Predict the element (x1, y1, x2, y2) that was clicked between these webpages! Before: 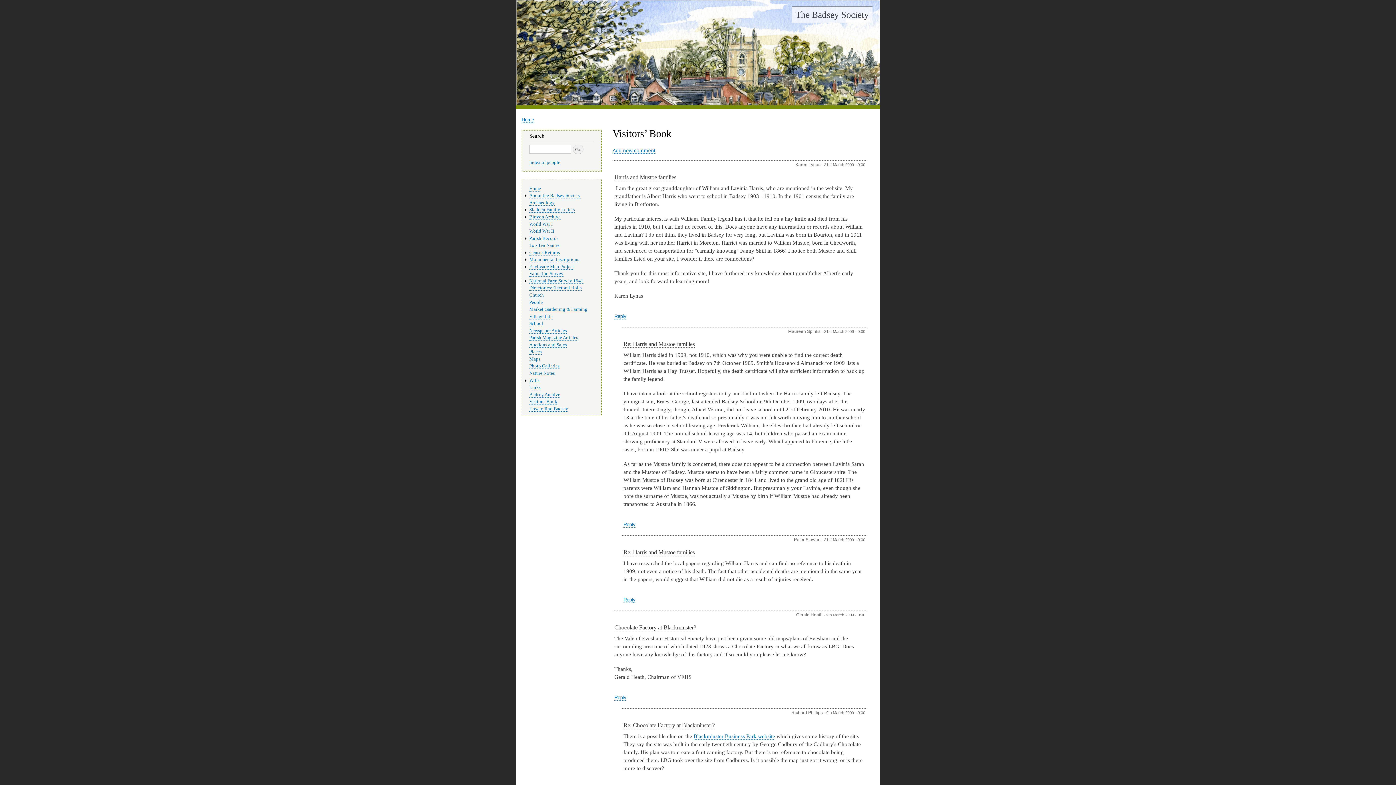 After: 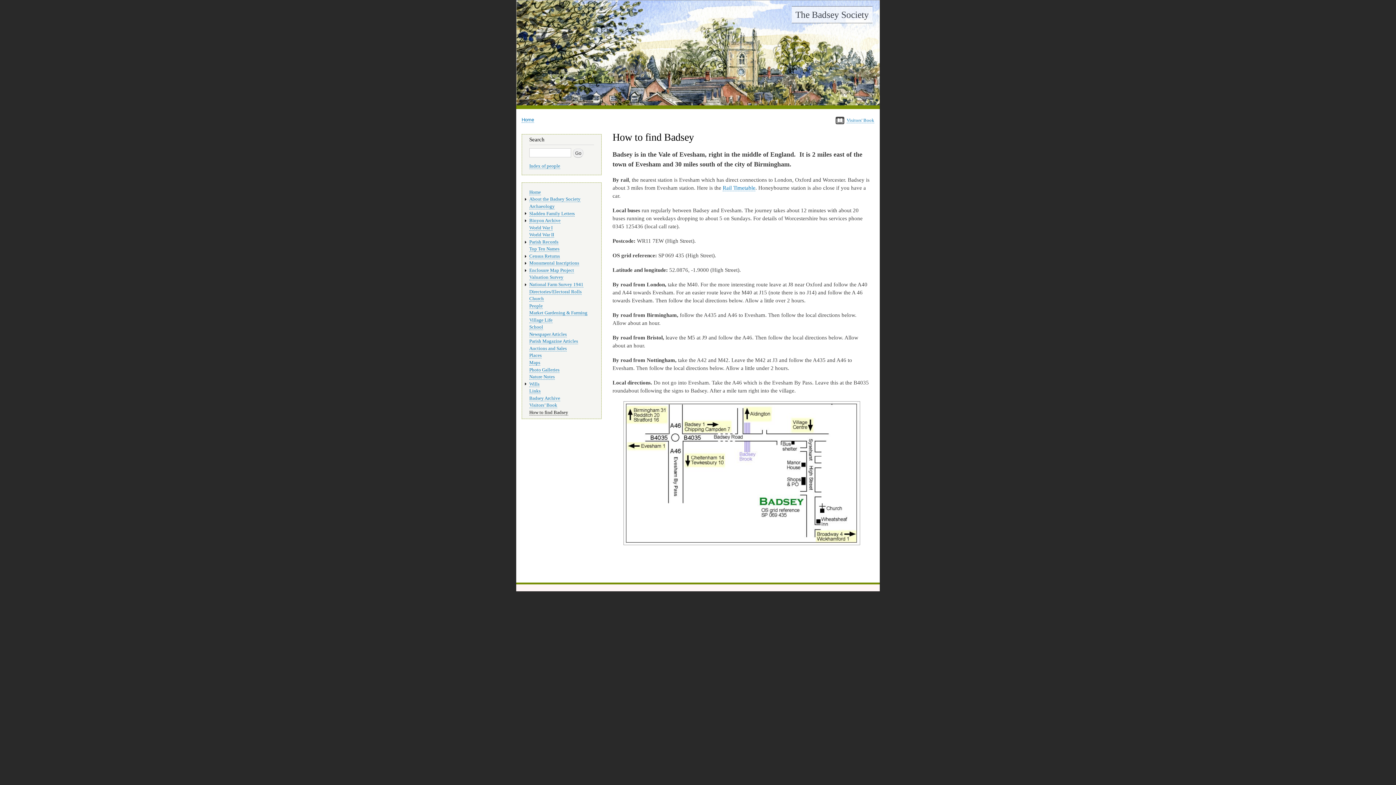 Action: label: How to find Badsey bbox: (529, 406, 568, 411)